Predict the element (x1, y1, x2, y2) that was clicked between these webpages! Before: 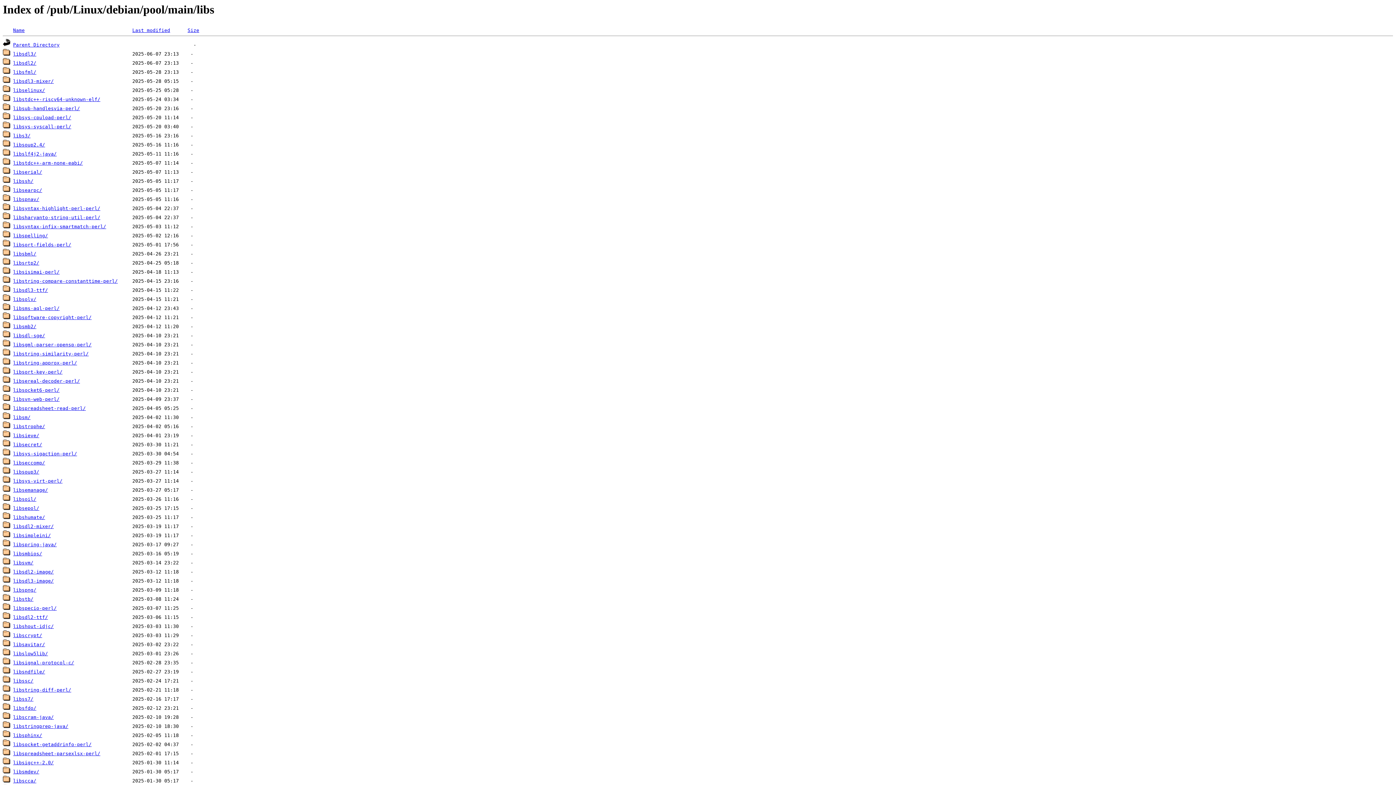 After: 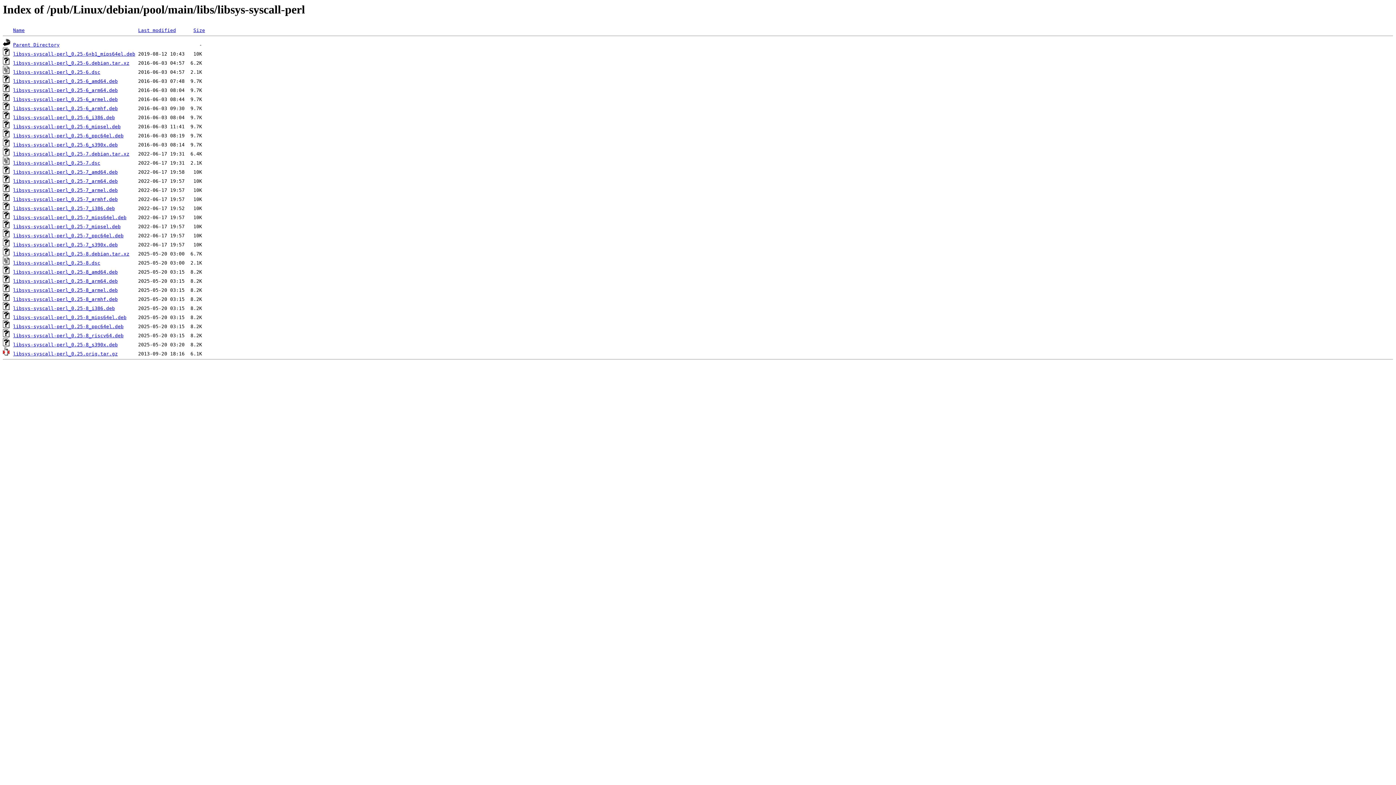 Action: label: libsys-syscall-perl/ bbox: (13, 124, 71, 129)